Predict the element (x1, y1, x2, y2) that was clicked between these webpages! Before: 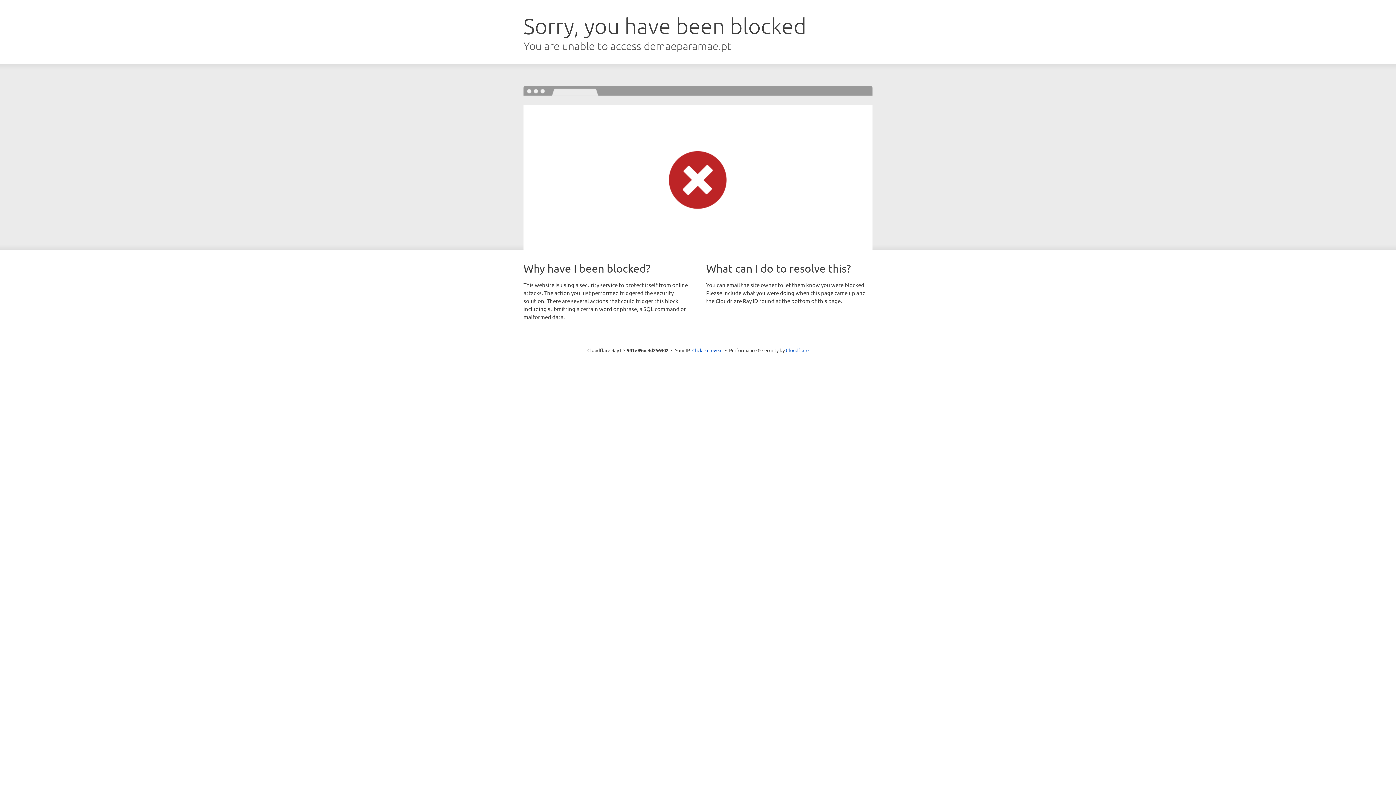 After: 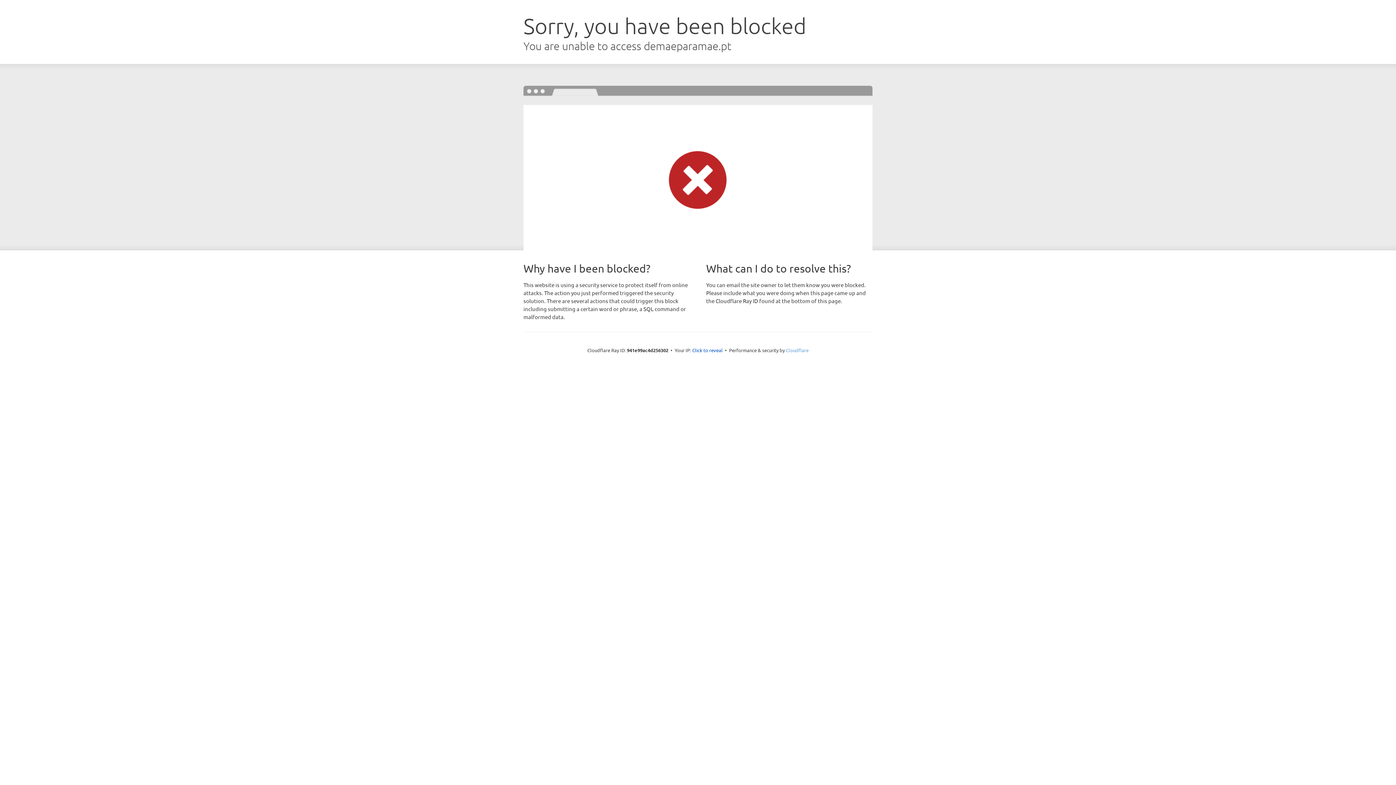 Action: label: Cloudflare bbox: (786, 347, 808, 353)